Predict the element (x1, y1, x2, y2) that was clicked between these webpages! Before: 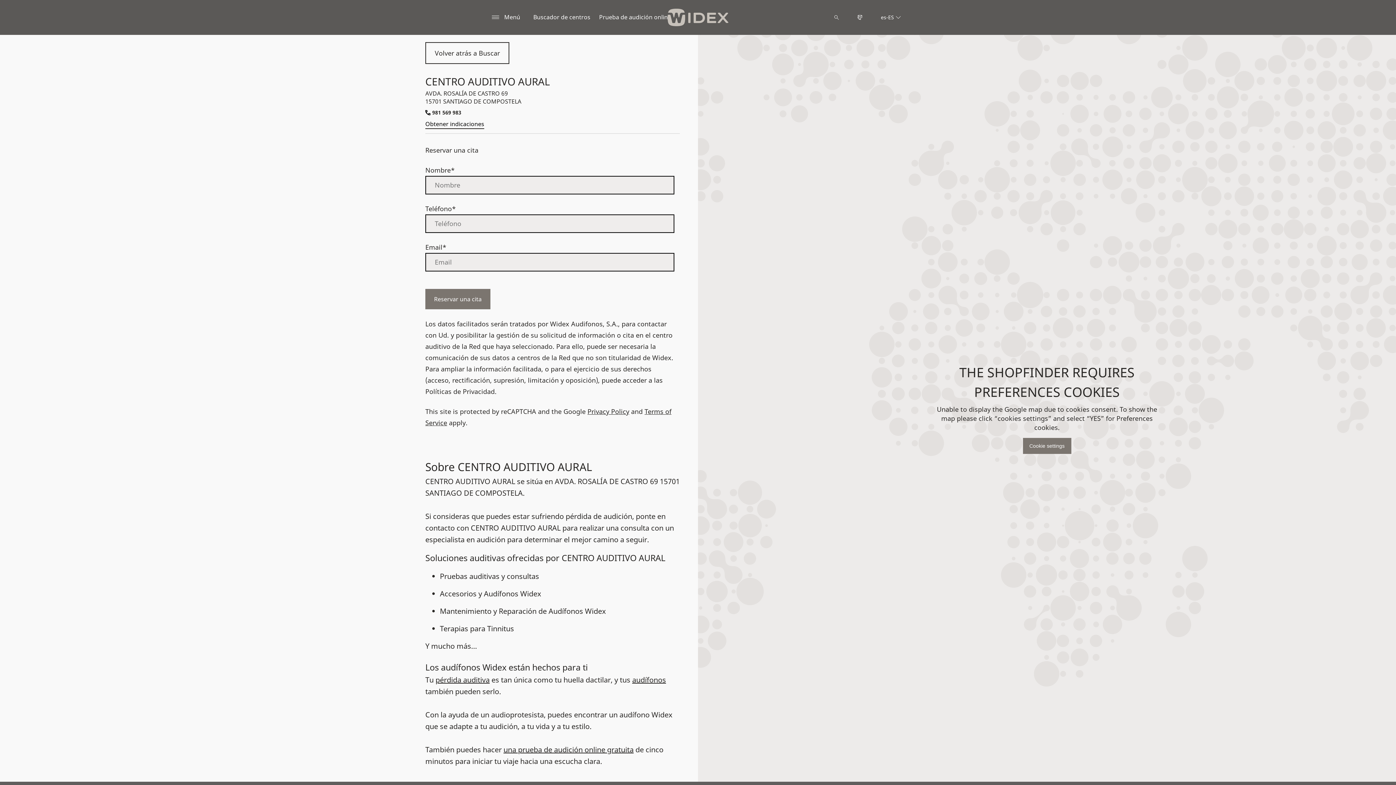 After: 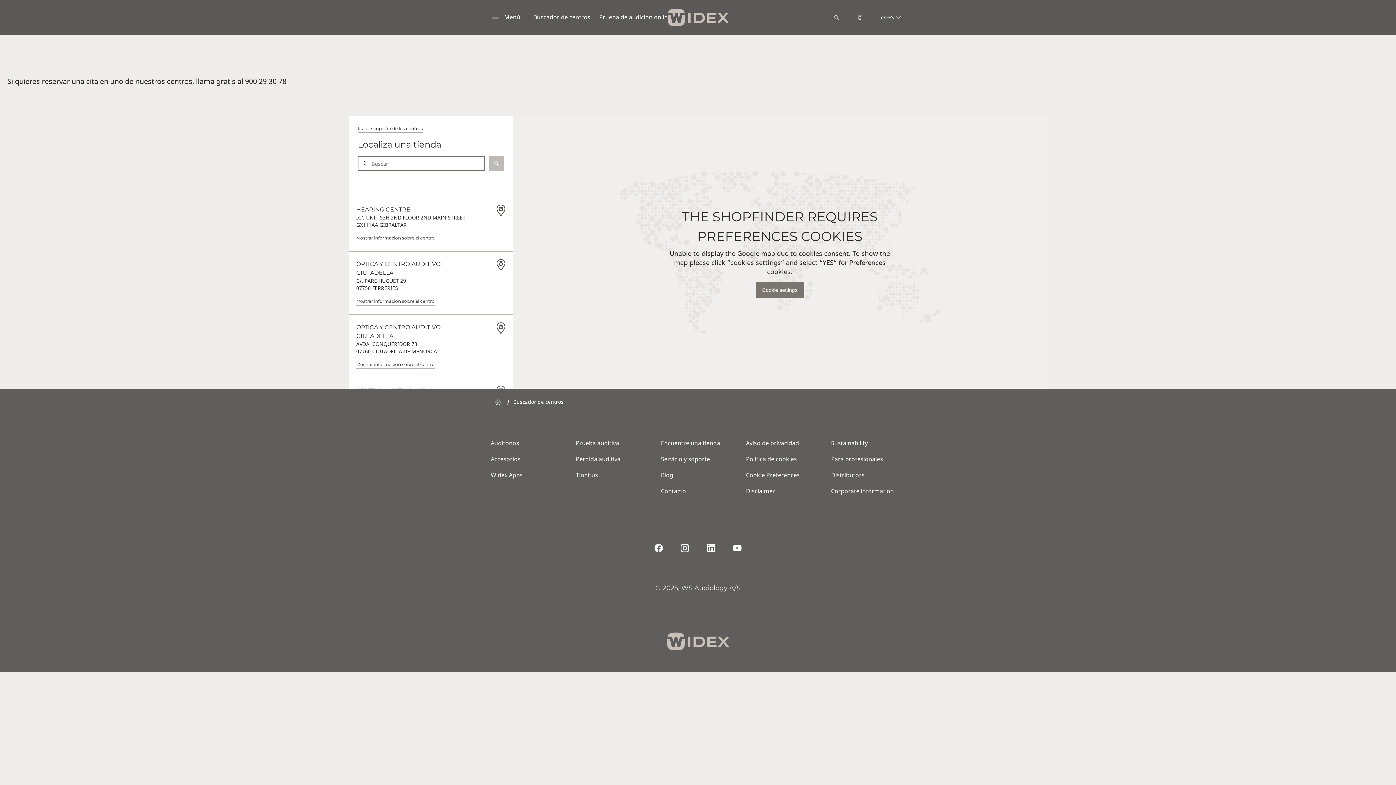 Action: bbox: (425, 42, 509, 64) label: Volver atrás a Buscar